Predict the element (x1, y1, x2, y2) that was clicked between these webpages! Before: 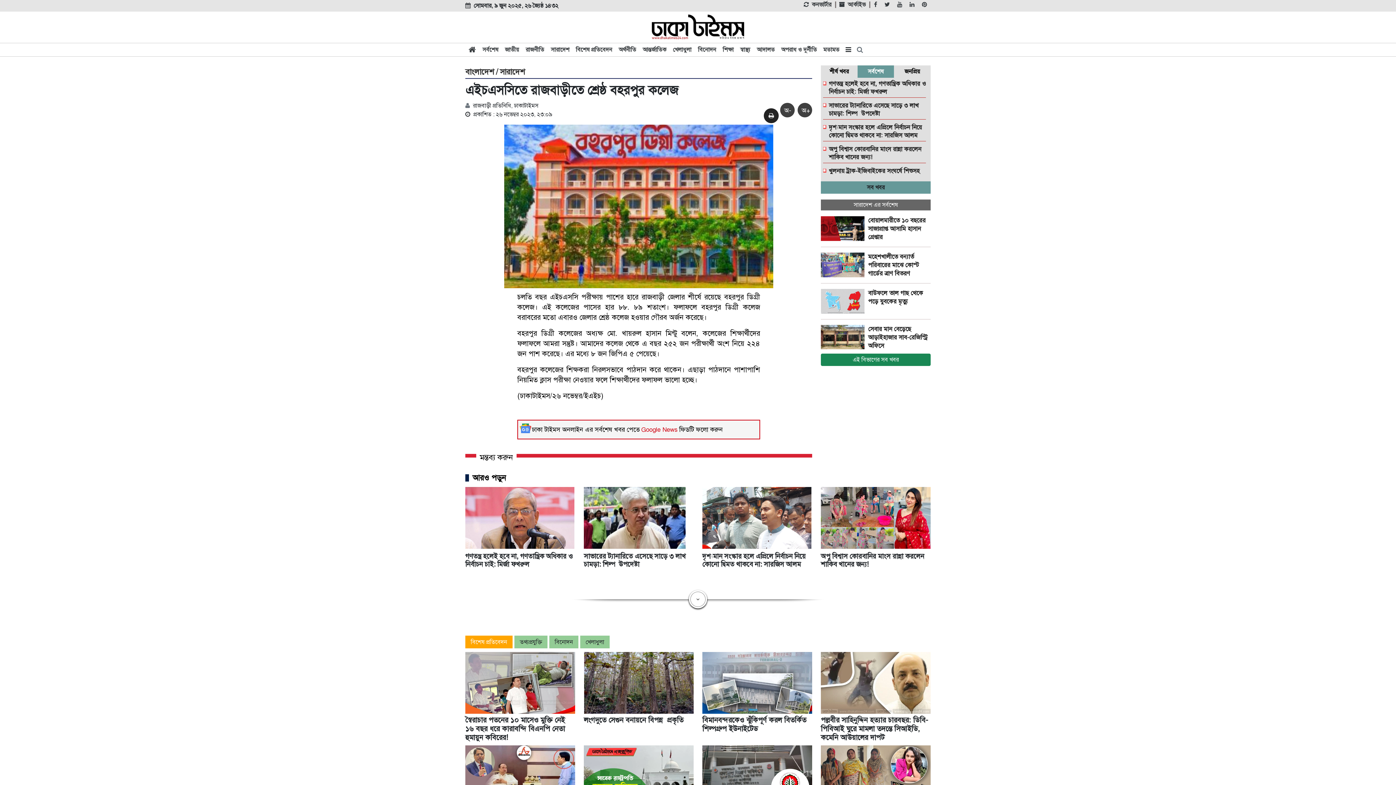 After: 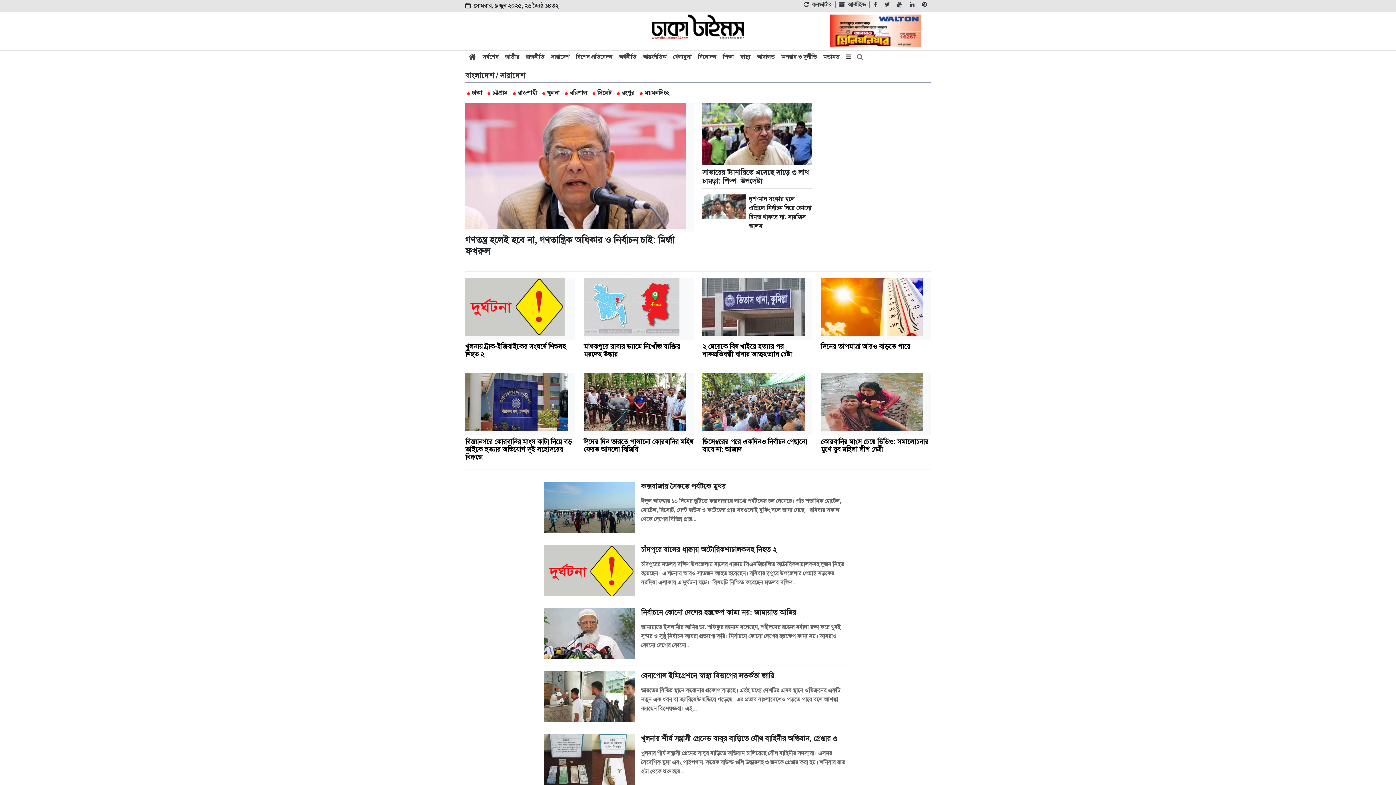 Action: label: সারাদেশ bbox: (500, 66, 525, 77)